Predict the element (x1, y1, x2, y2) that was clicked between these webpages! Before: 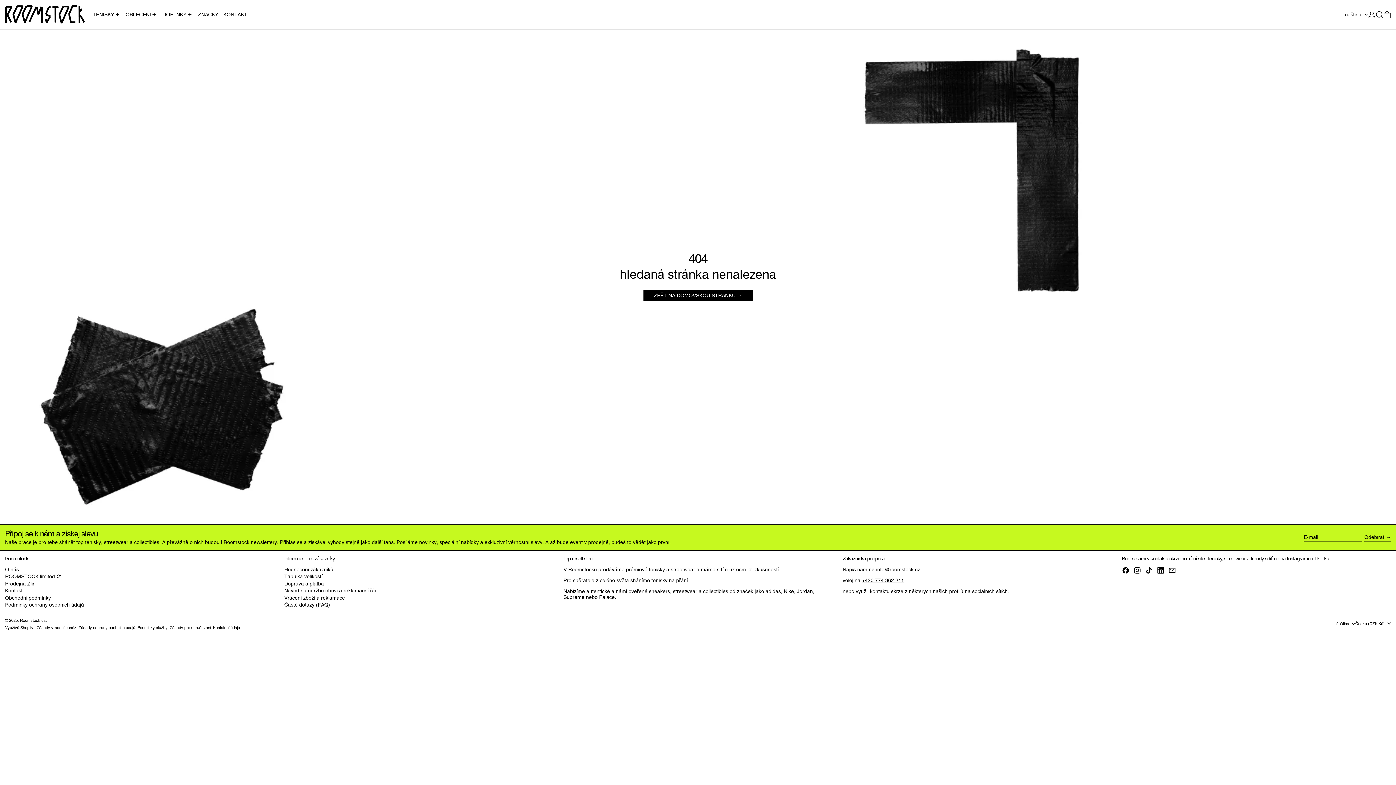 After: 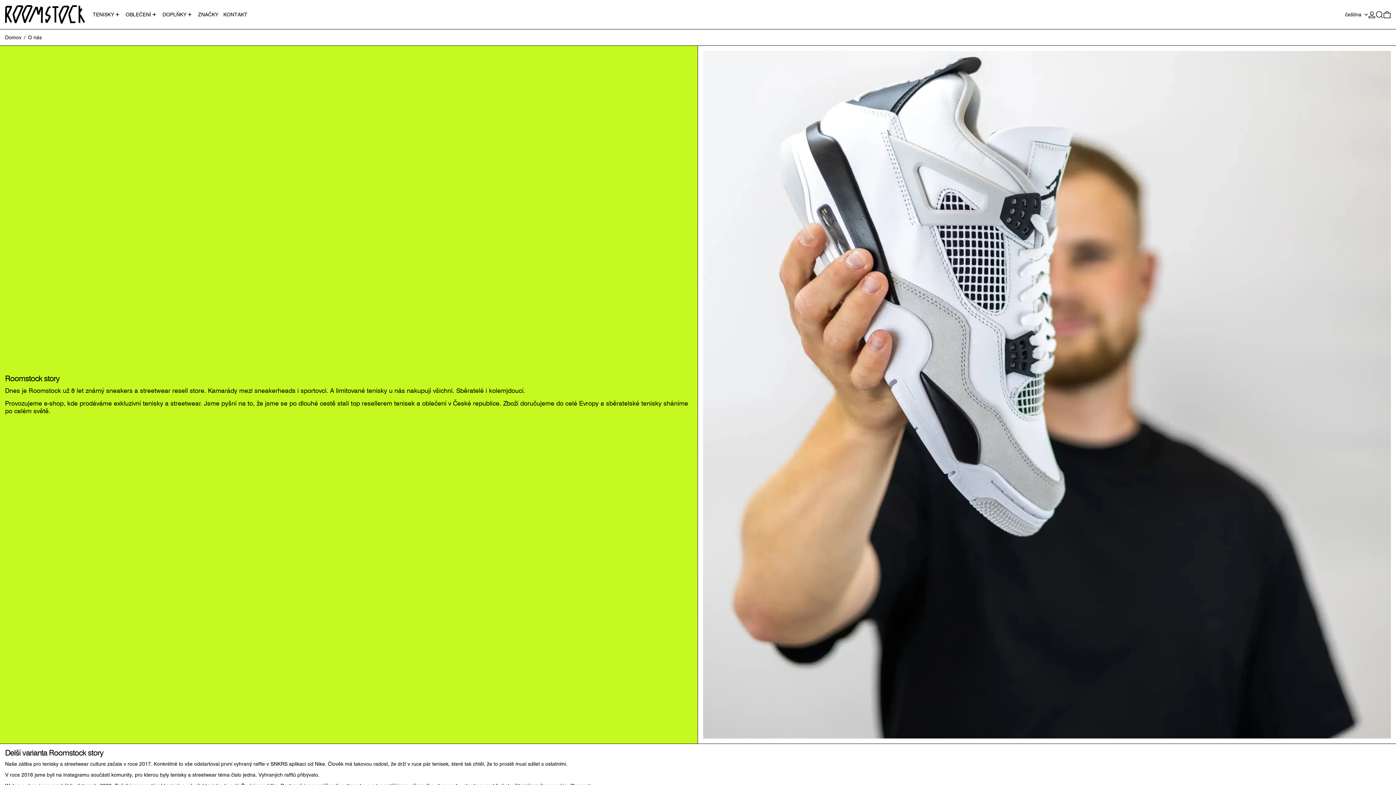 Action: label: O nás bbox: (5, 566, 18, 572)